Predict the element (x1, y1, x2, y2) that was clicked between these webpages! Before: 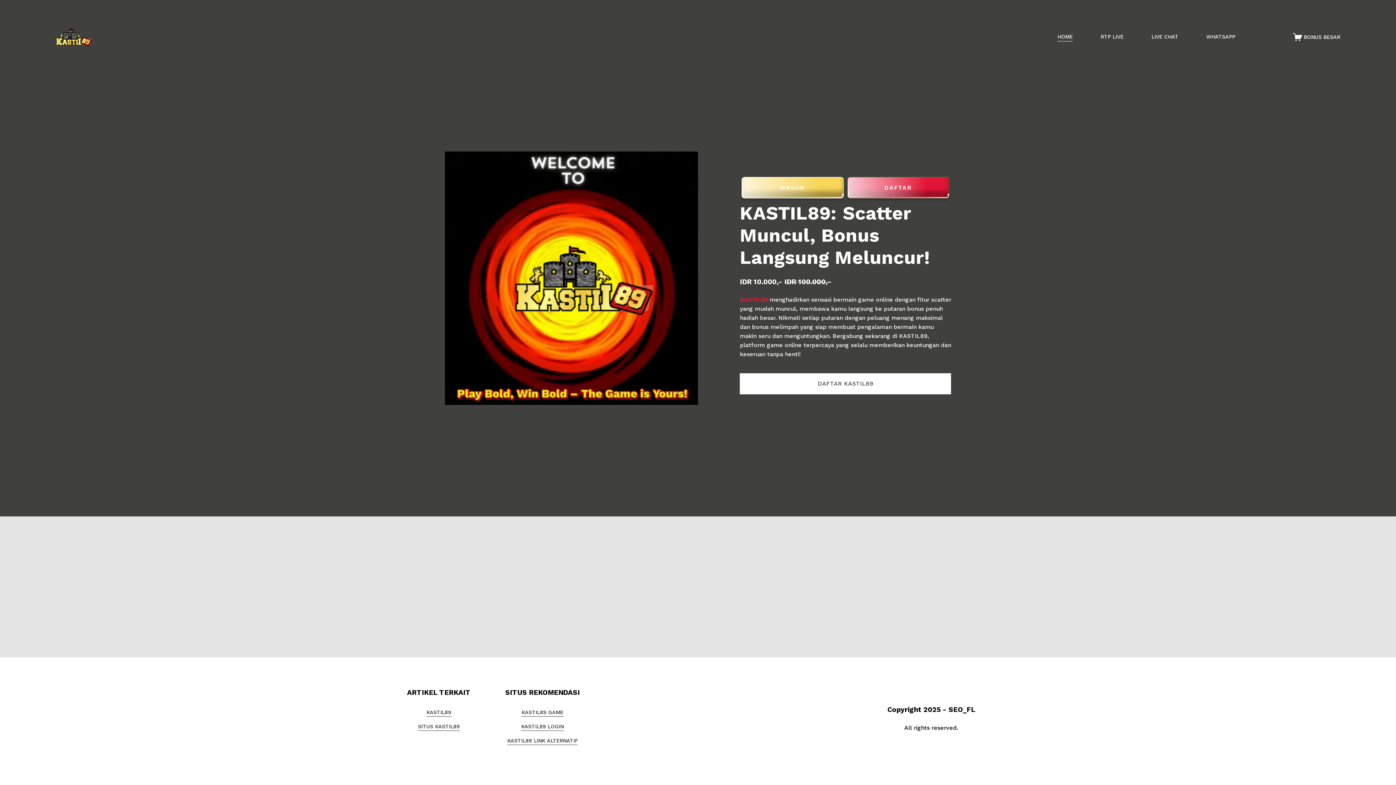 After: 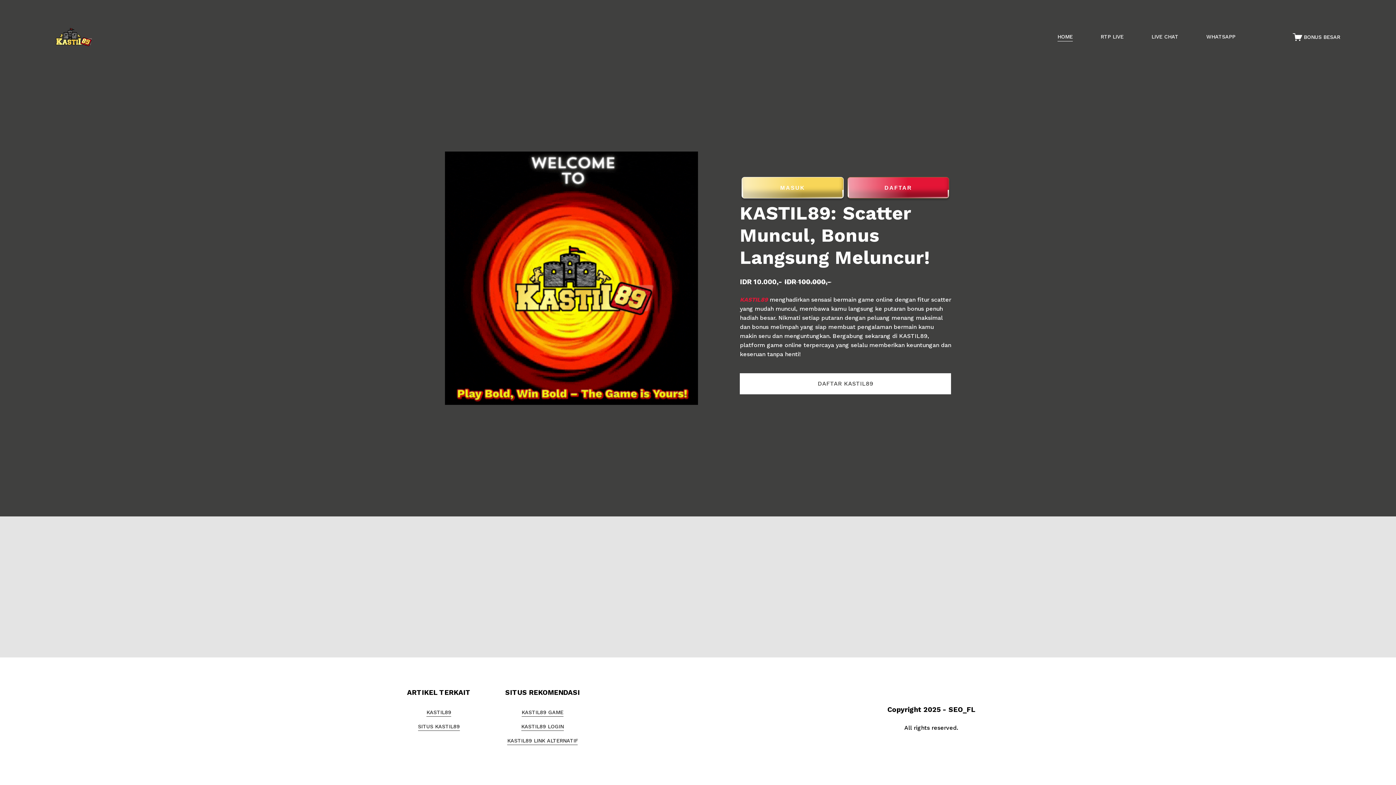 Action: bbox: (55, 27, 92, 46)